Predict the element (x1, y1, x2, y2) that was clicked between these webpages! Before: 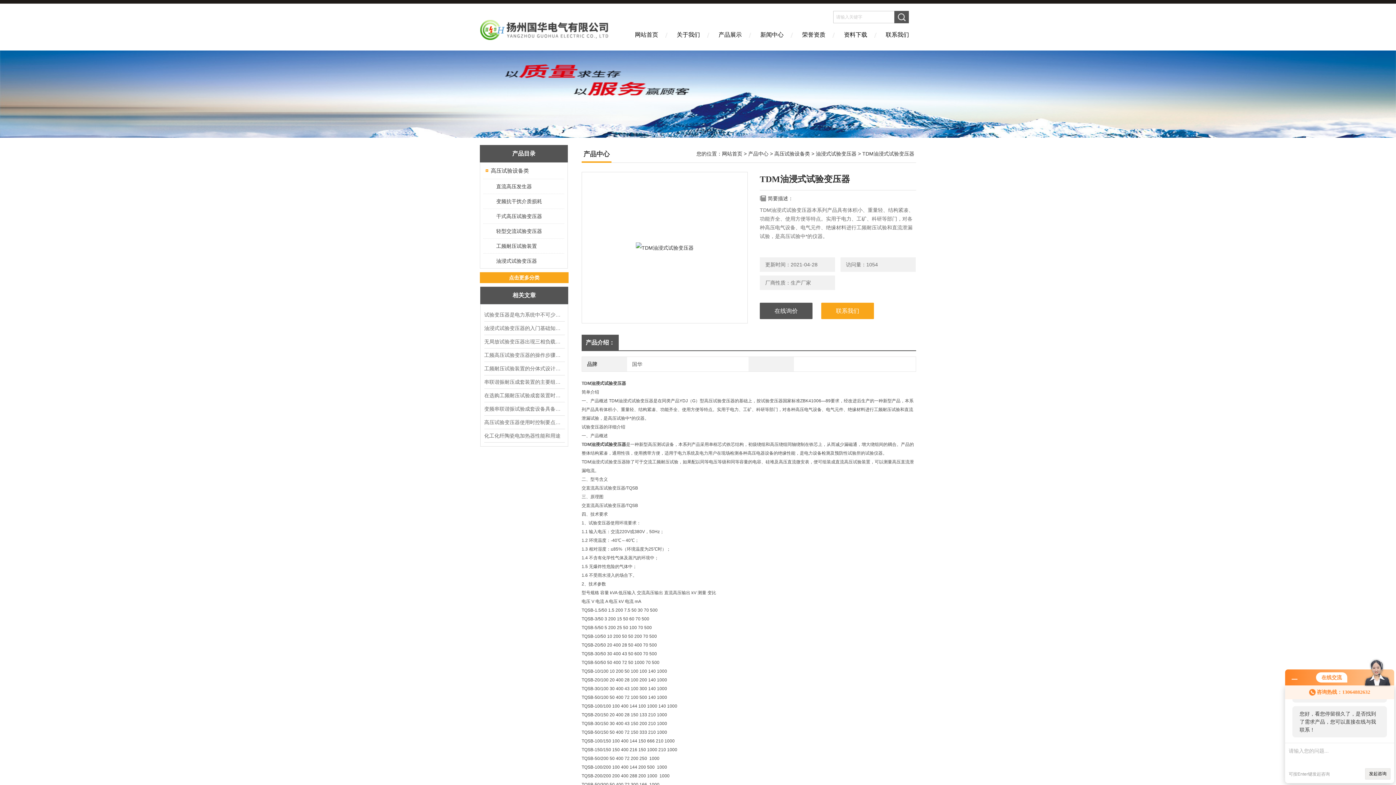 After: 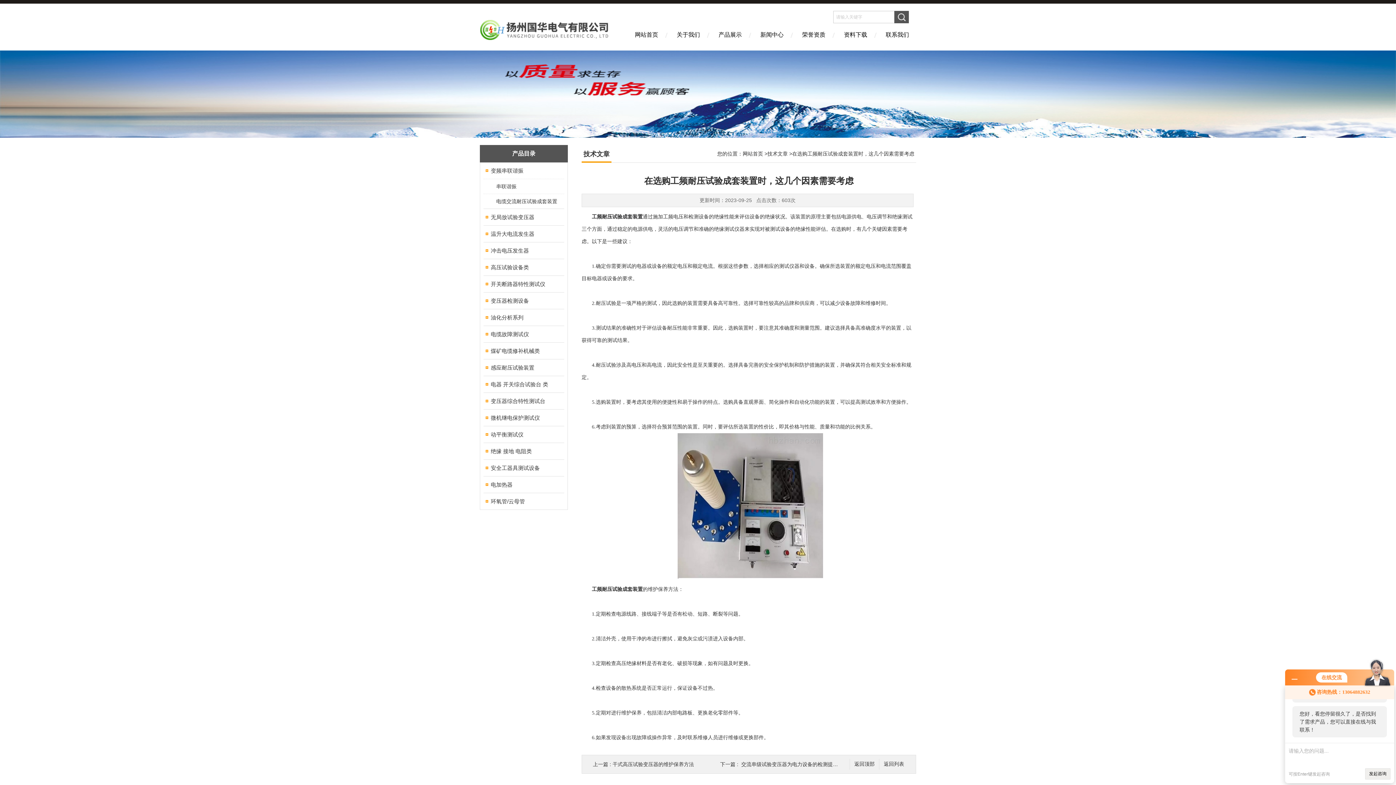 Action: bbox: (484, 389, 564, 402) label: 在选购工频耐压试验成套装置时，这几个因素需要考虑